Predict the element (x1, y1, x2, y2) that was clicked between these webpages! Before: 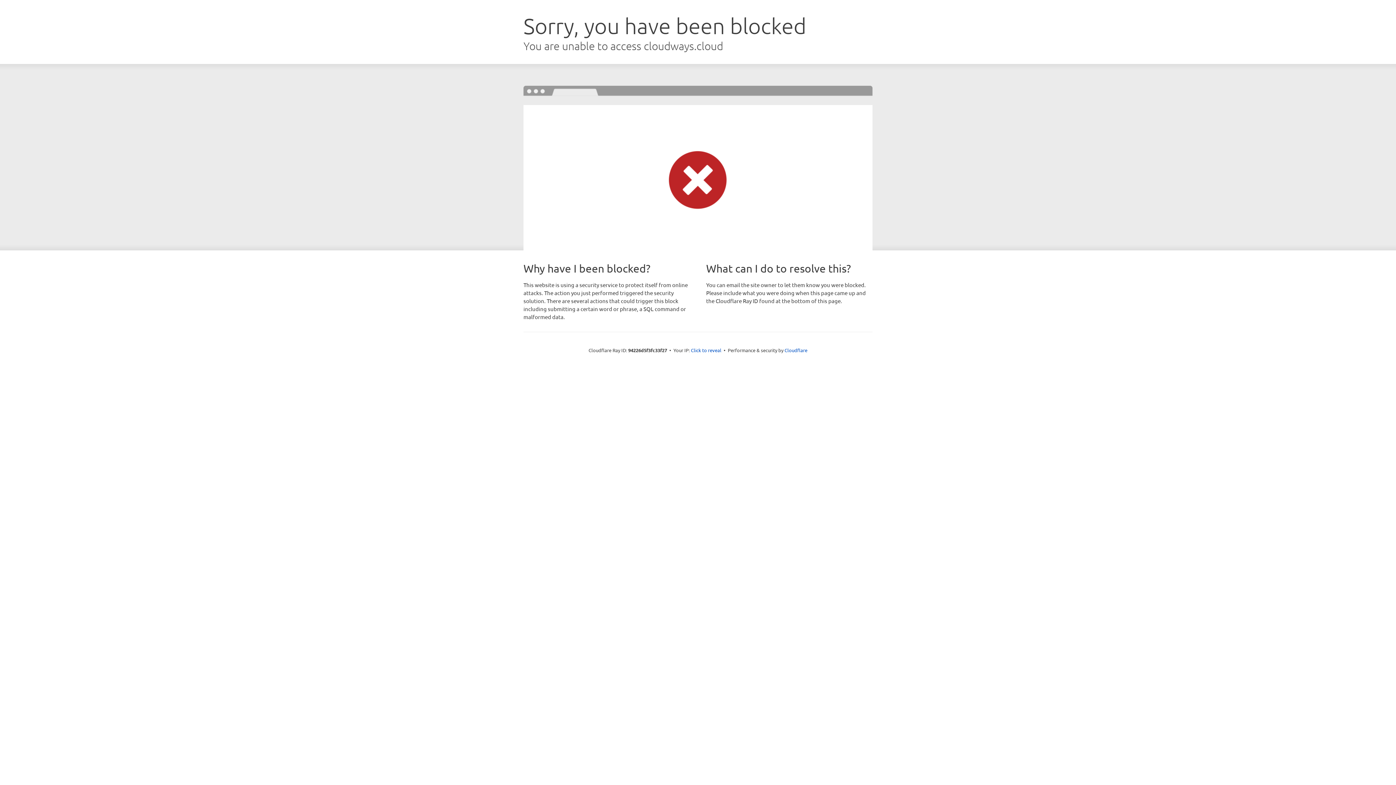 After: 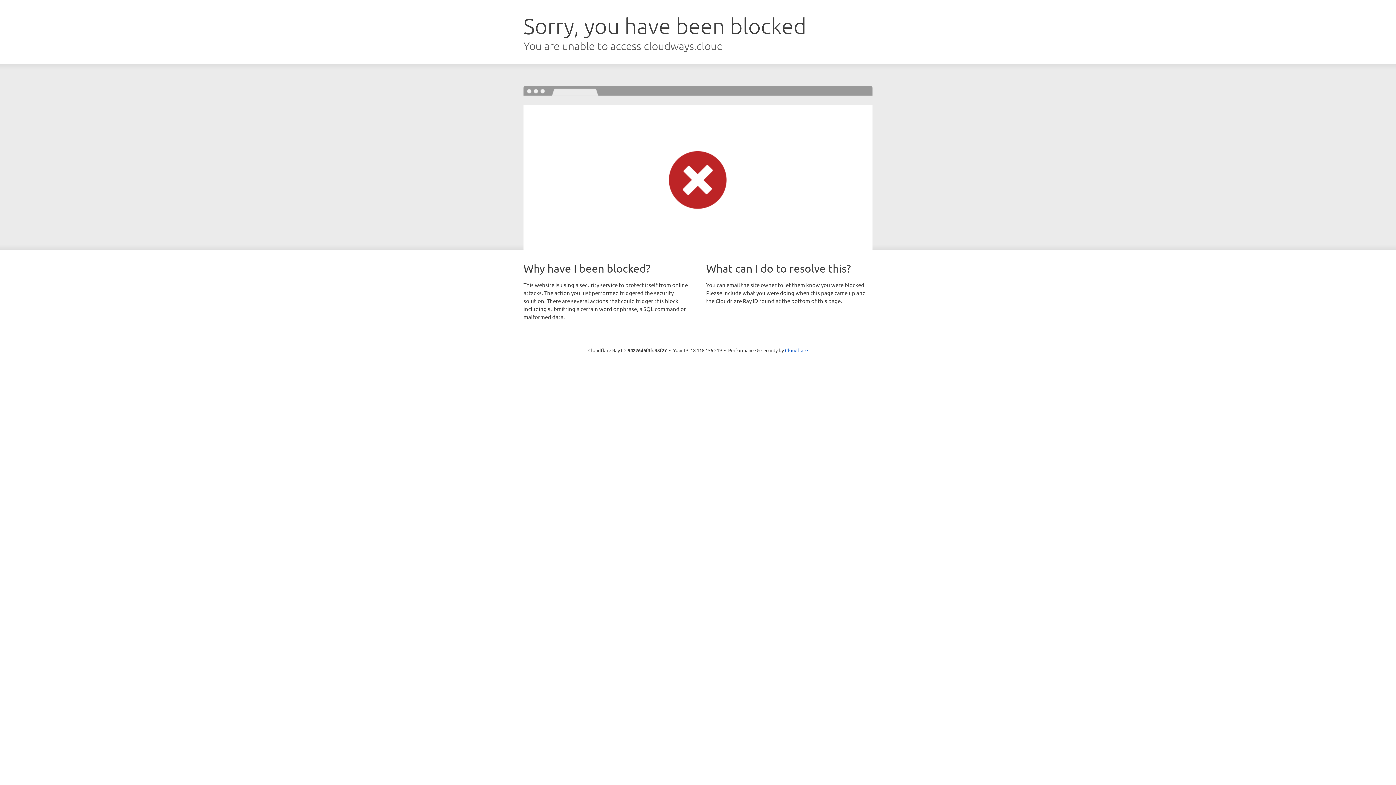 Action: bbox: (691, 346, 721, 353) label: Click to reveal